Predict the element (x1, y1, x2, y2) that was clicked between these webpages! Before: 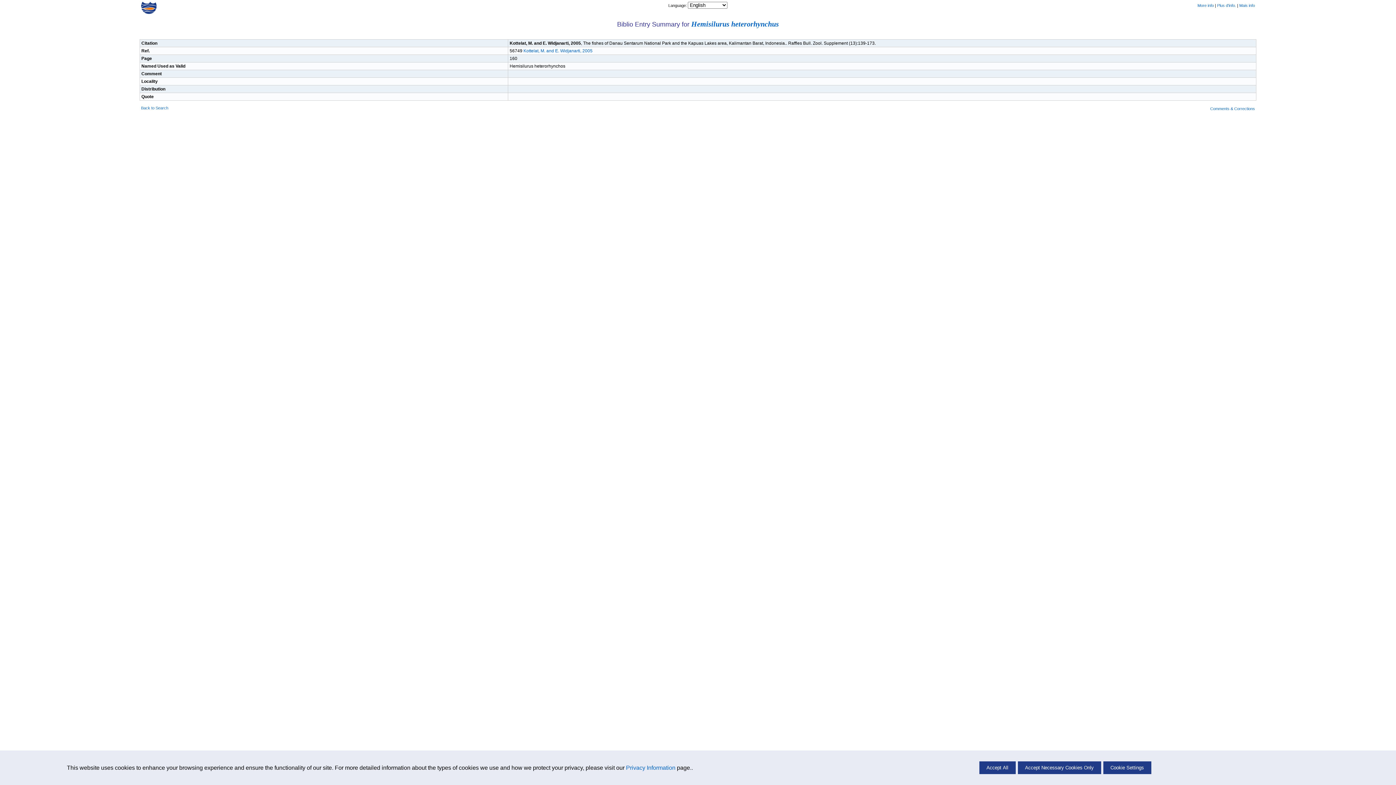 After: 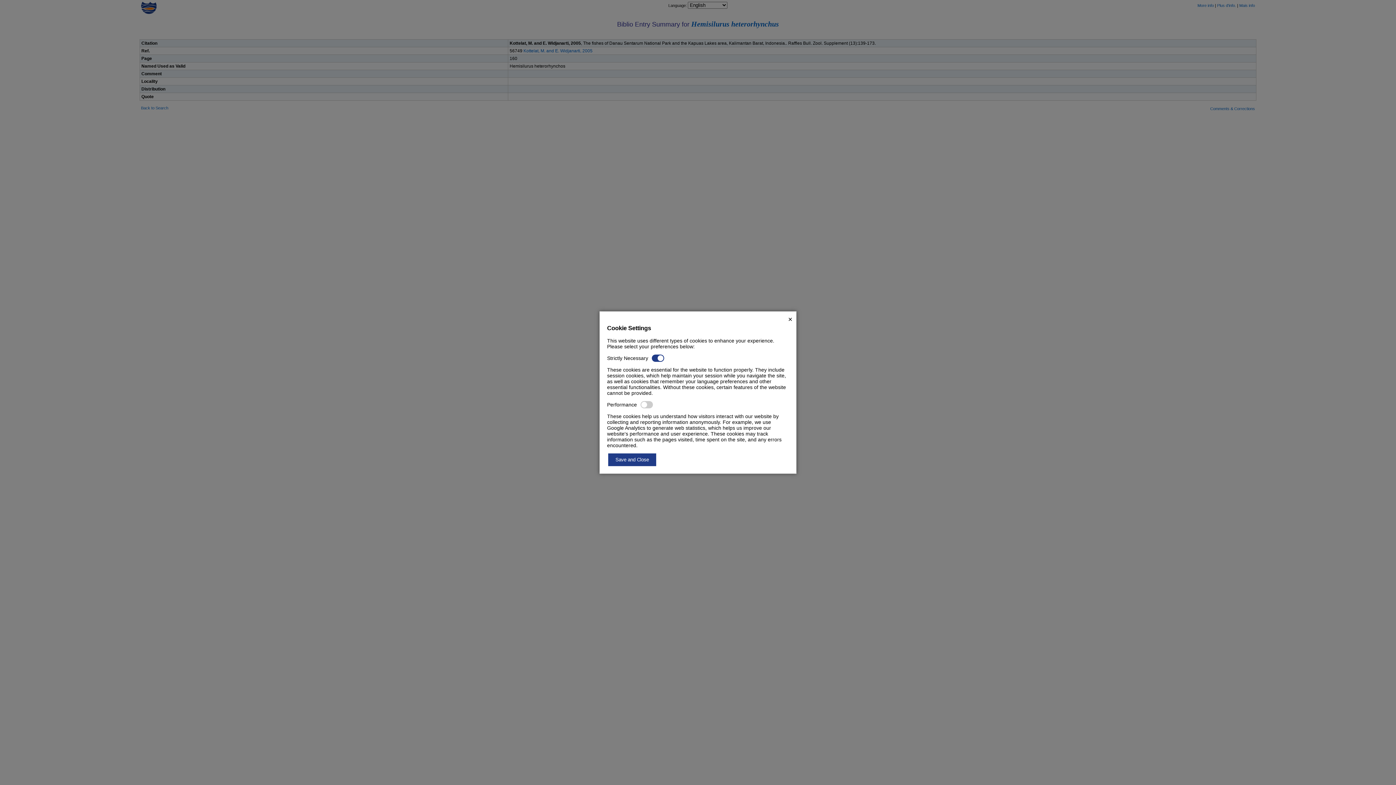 Action: bbox: (1103, 761, 1151, 774) label: Cookie Settings